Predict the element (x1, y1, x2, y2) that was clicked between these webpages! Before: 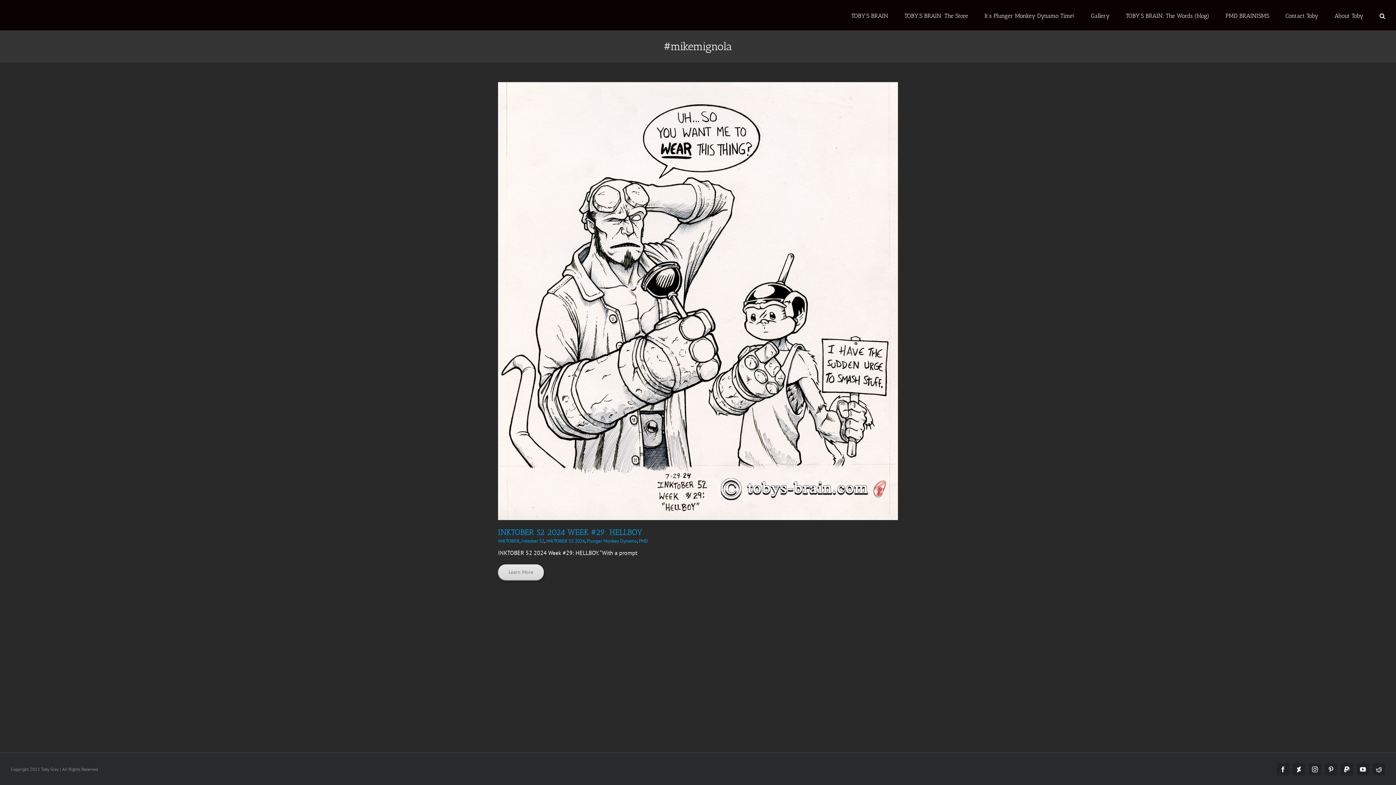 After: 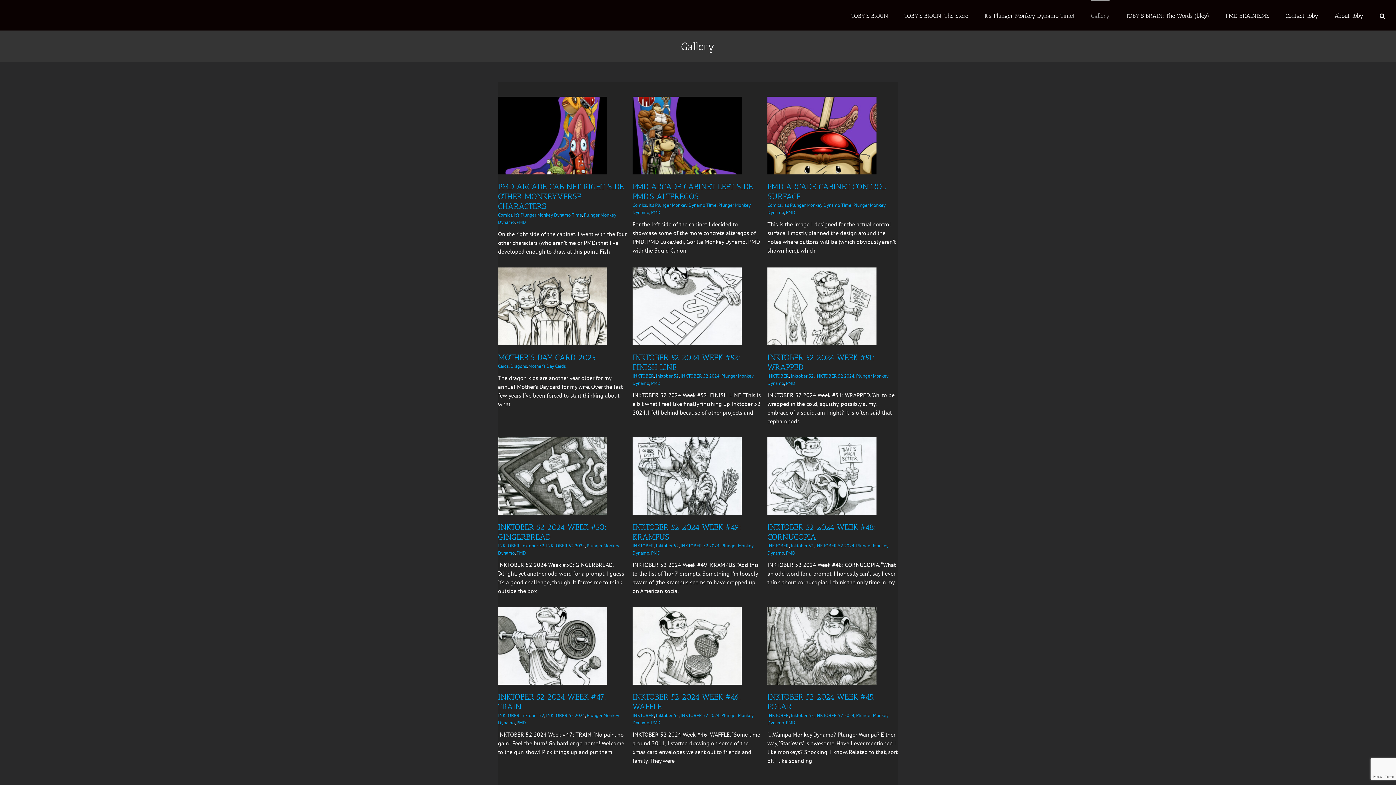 Action: label: Gallery bbox: (1091, 0, 1109, 30)